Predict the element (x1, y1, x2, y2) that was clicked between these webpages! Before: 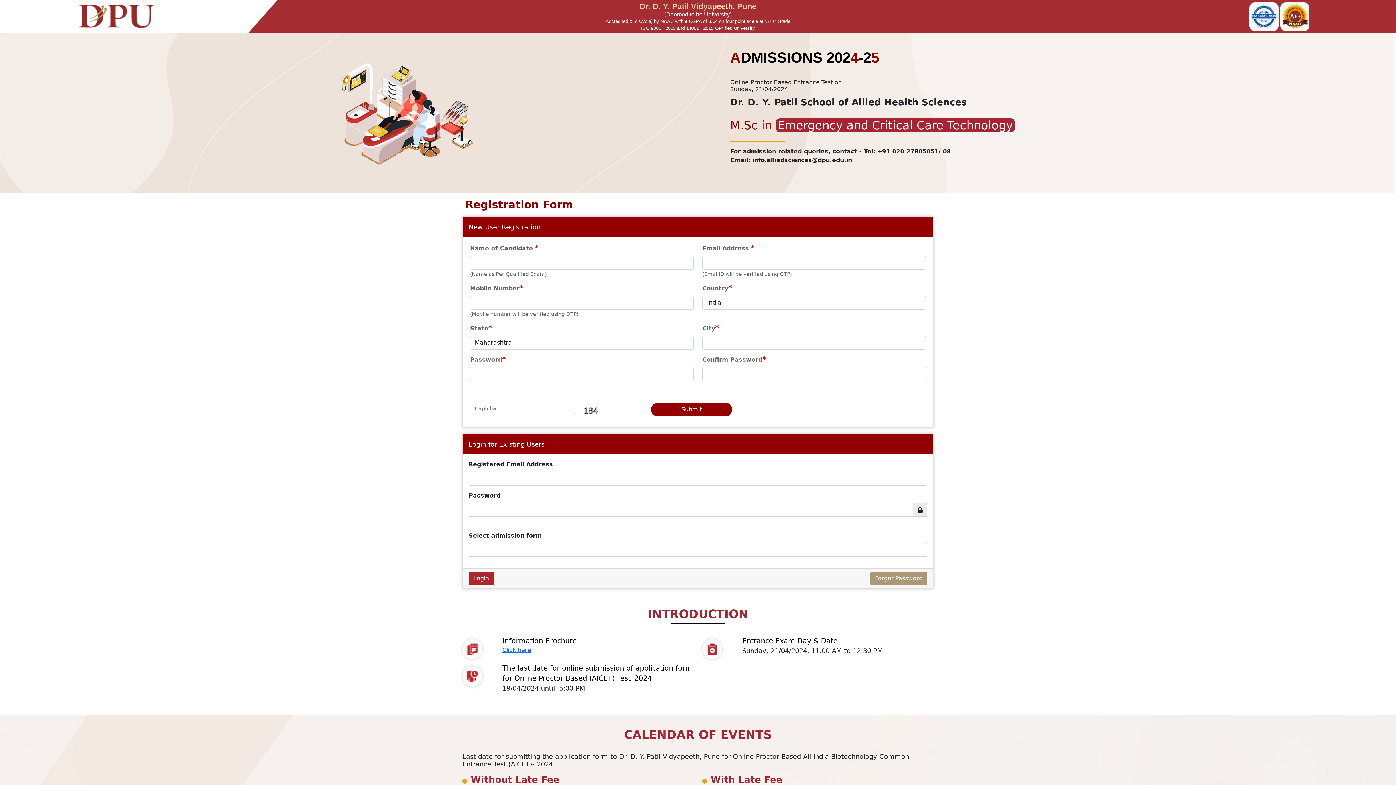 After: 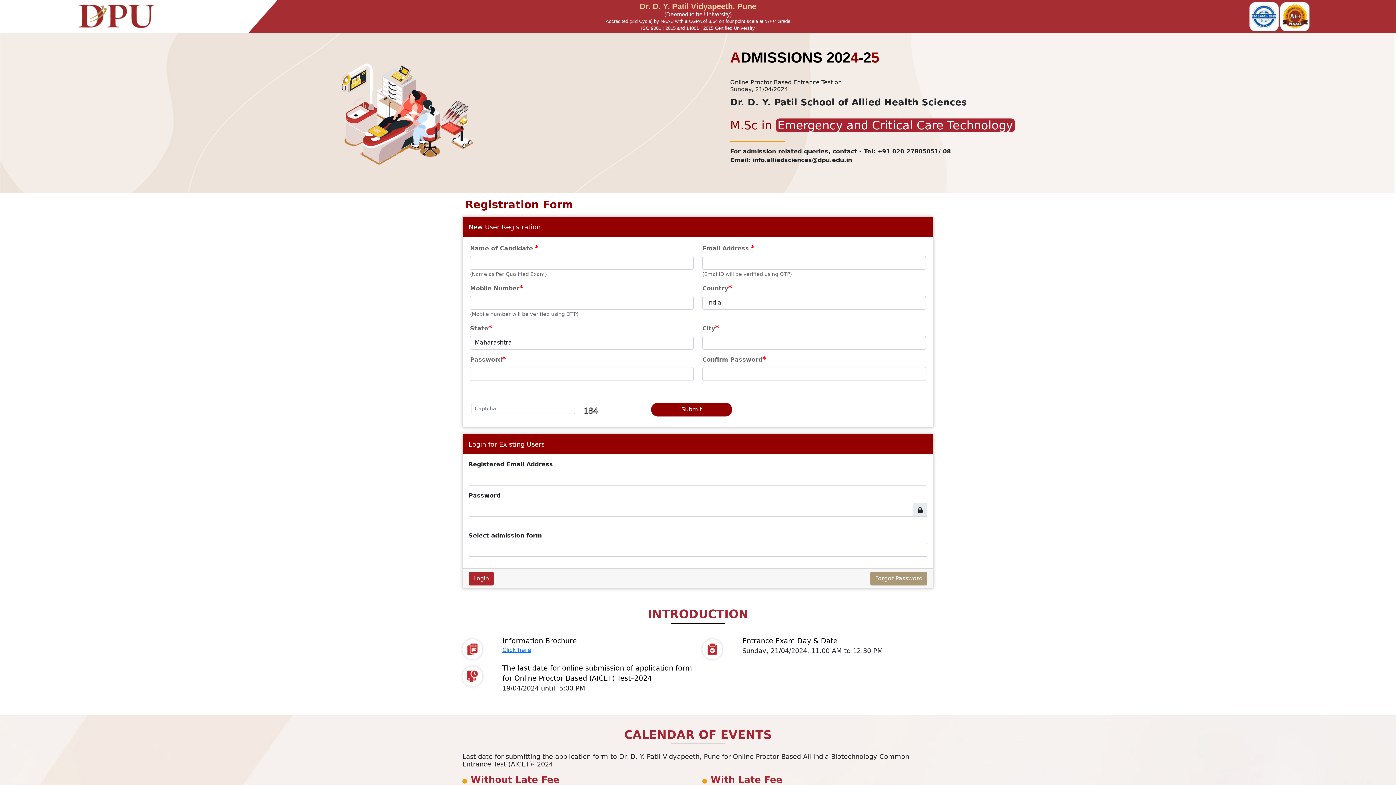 Action: bbox: (78, 12, 154, 19)